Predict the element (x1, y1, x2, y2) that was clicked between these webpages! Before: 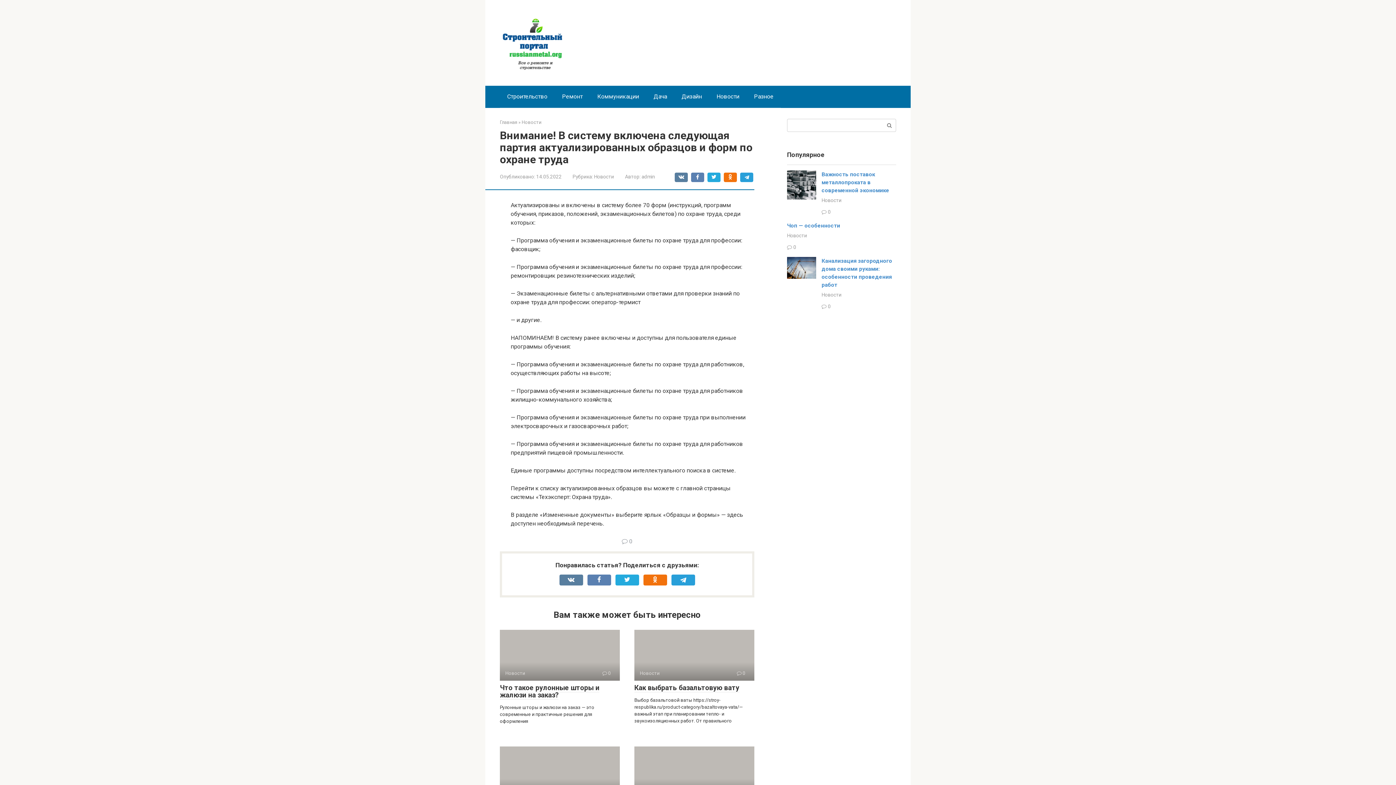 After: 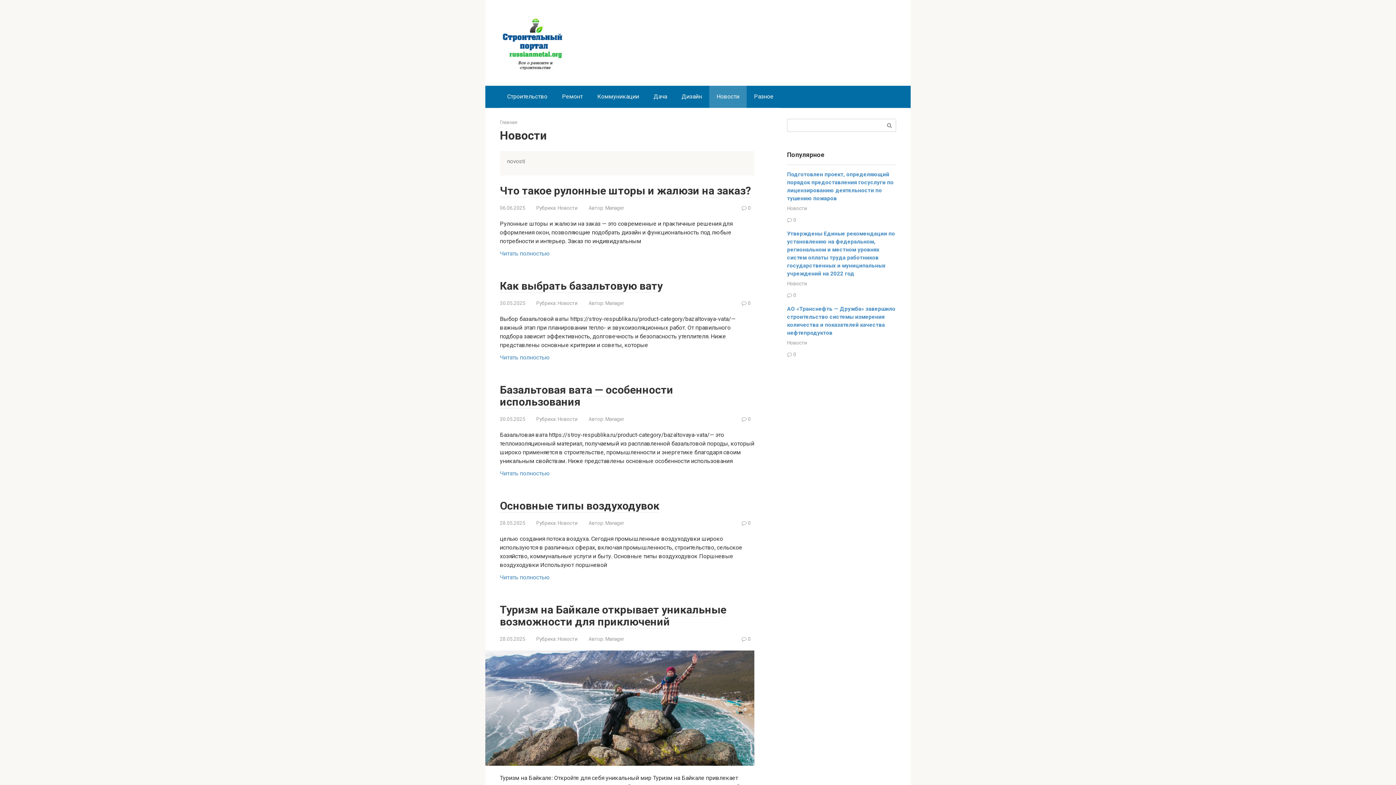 Action: label: Новости bbox: (821, 197, 841, 203)